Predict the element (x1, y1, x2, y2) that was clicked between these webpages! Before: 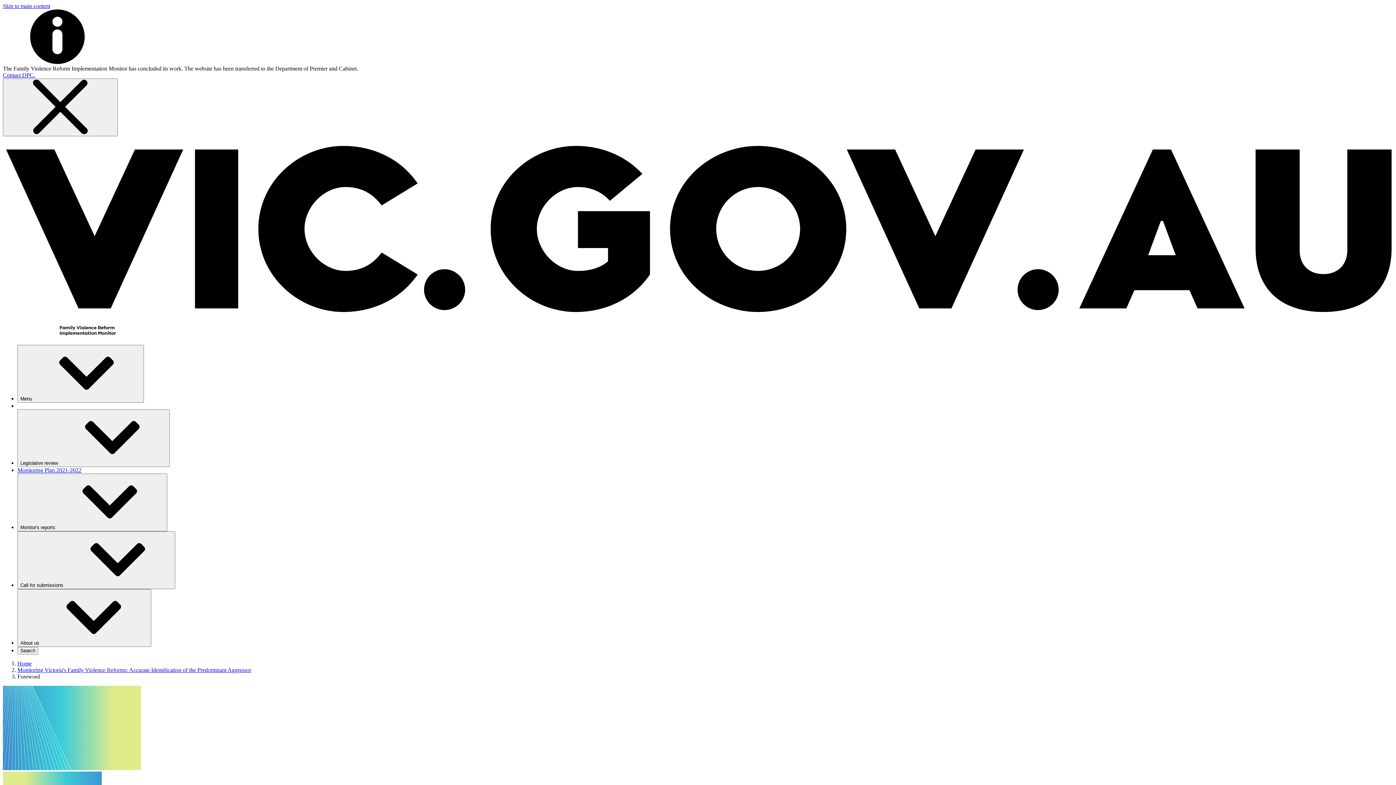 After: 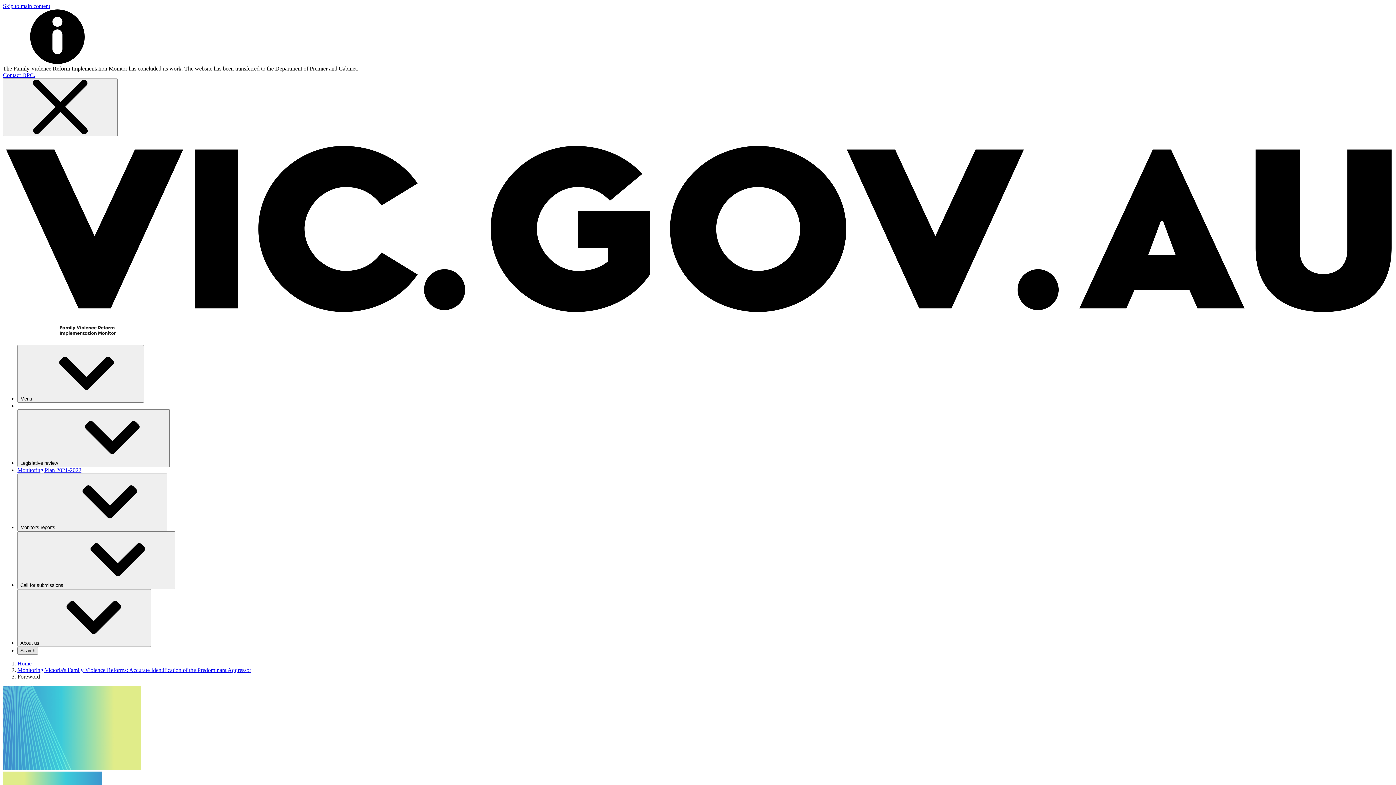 Action: label: Search⁠ bbox: (17, 647, 38, 654)